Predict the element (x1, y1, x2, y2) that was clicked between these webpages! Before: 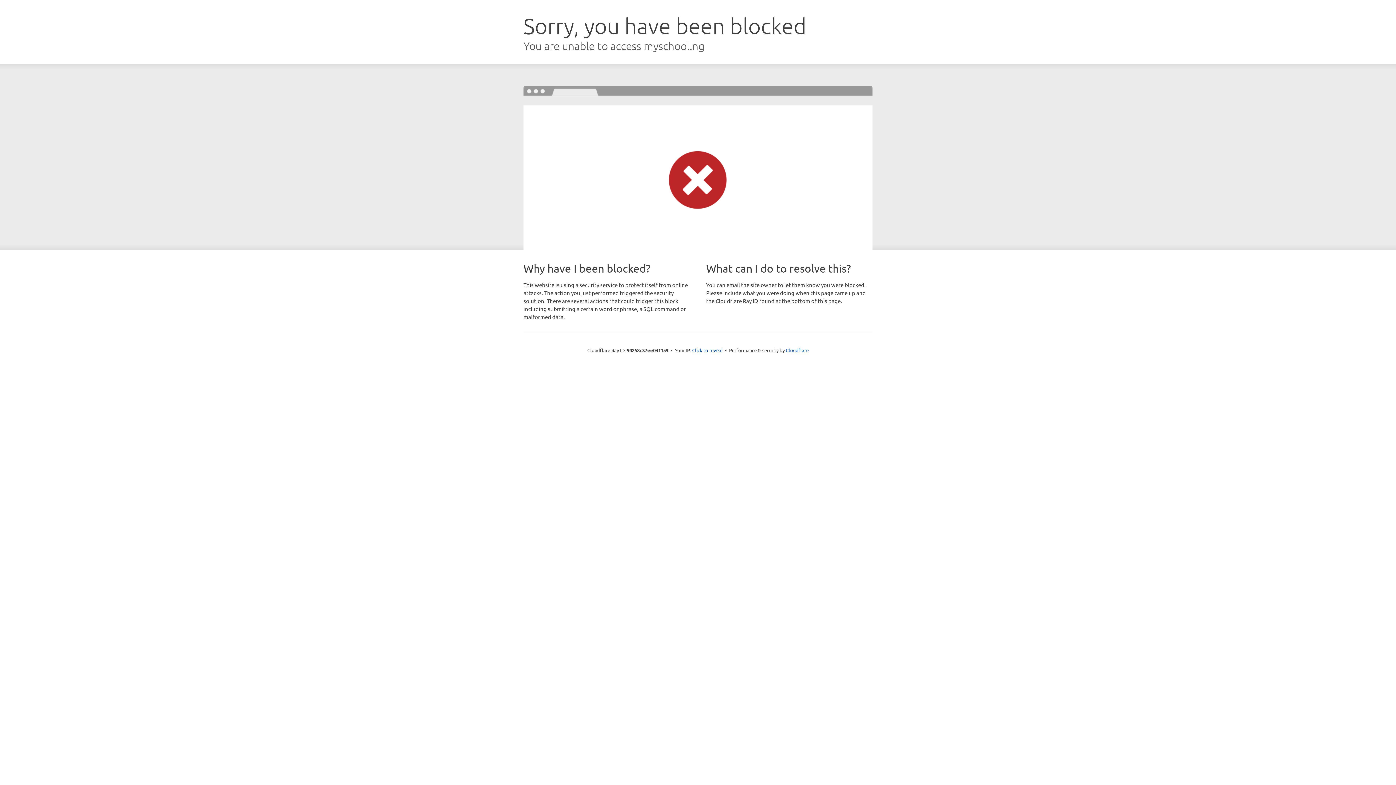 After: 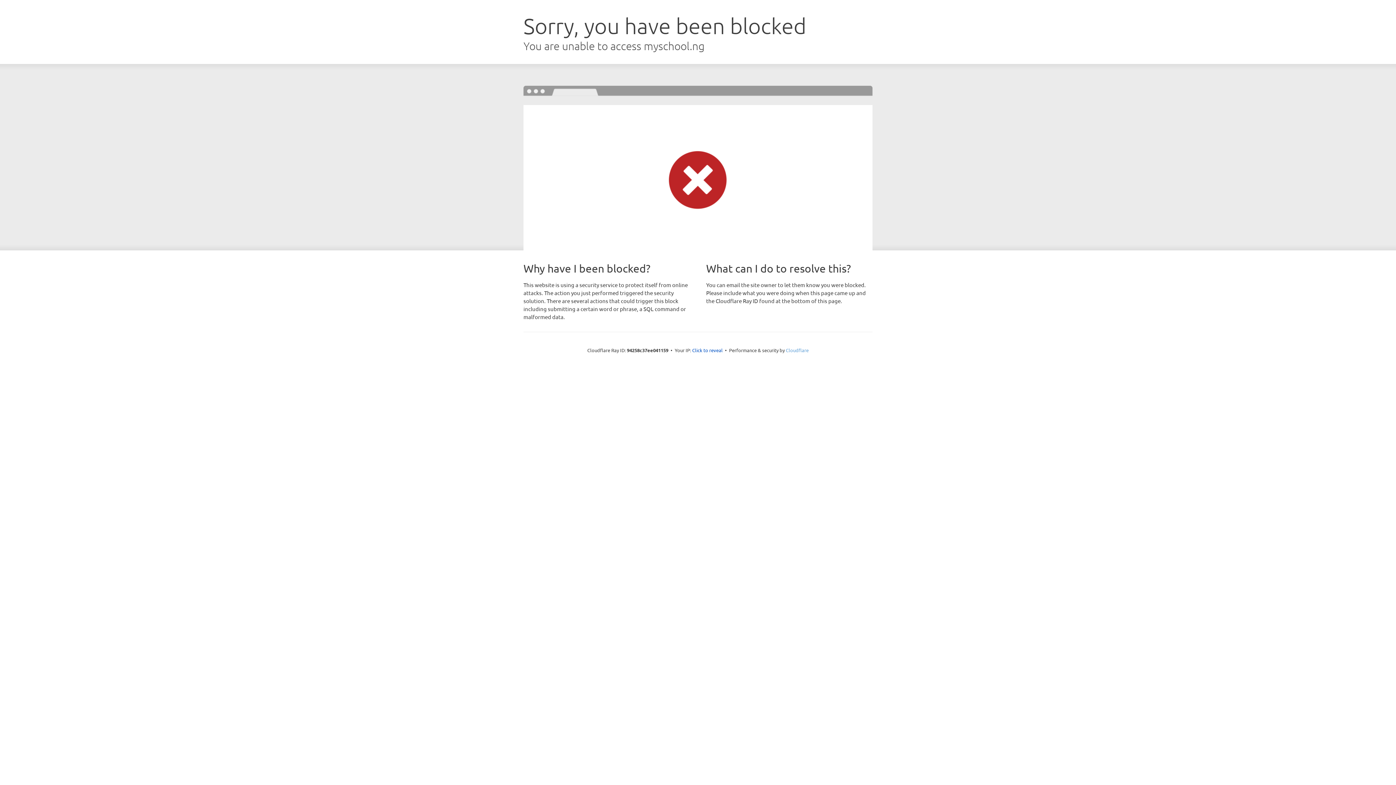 Action: bbox: (786, 347, 808, 353) label: Cloudflare